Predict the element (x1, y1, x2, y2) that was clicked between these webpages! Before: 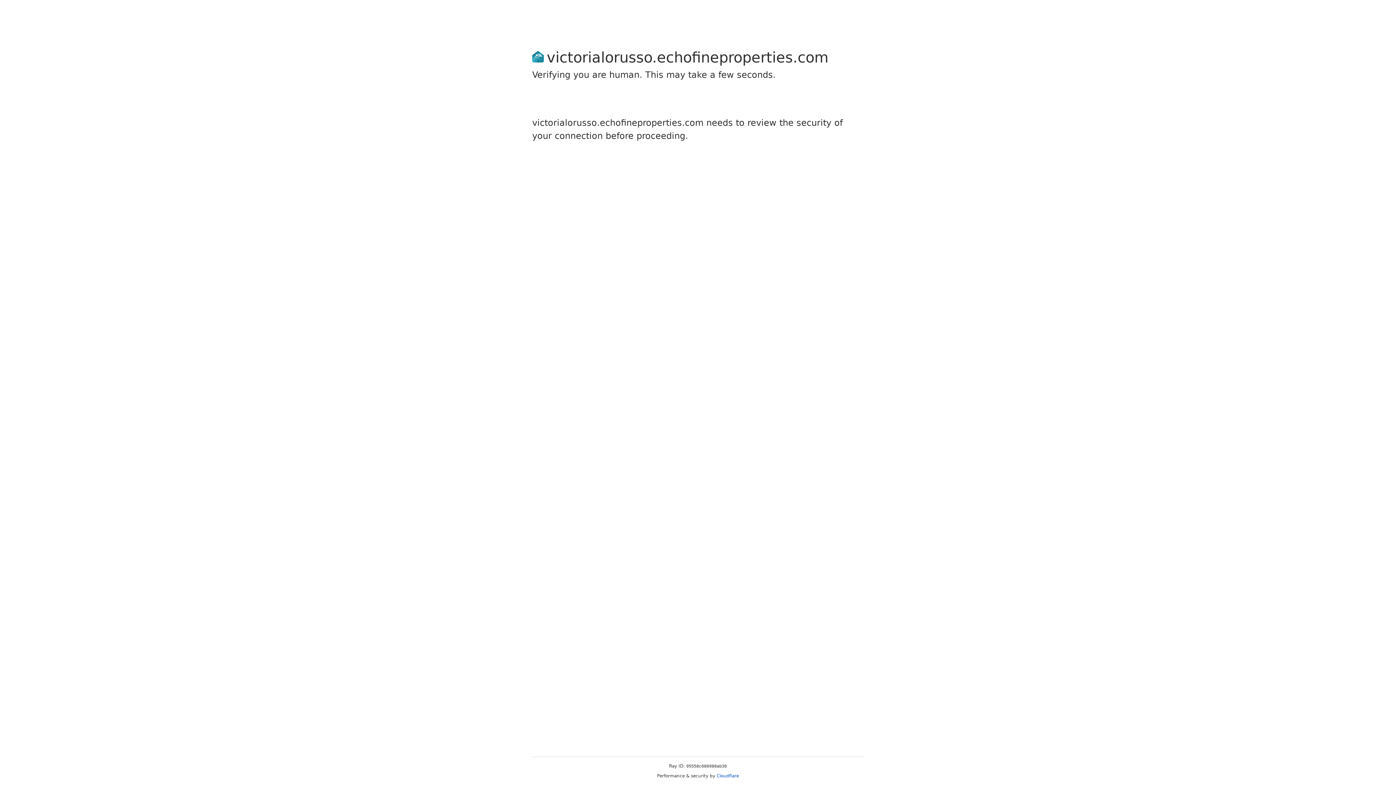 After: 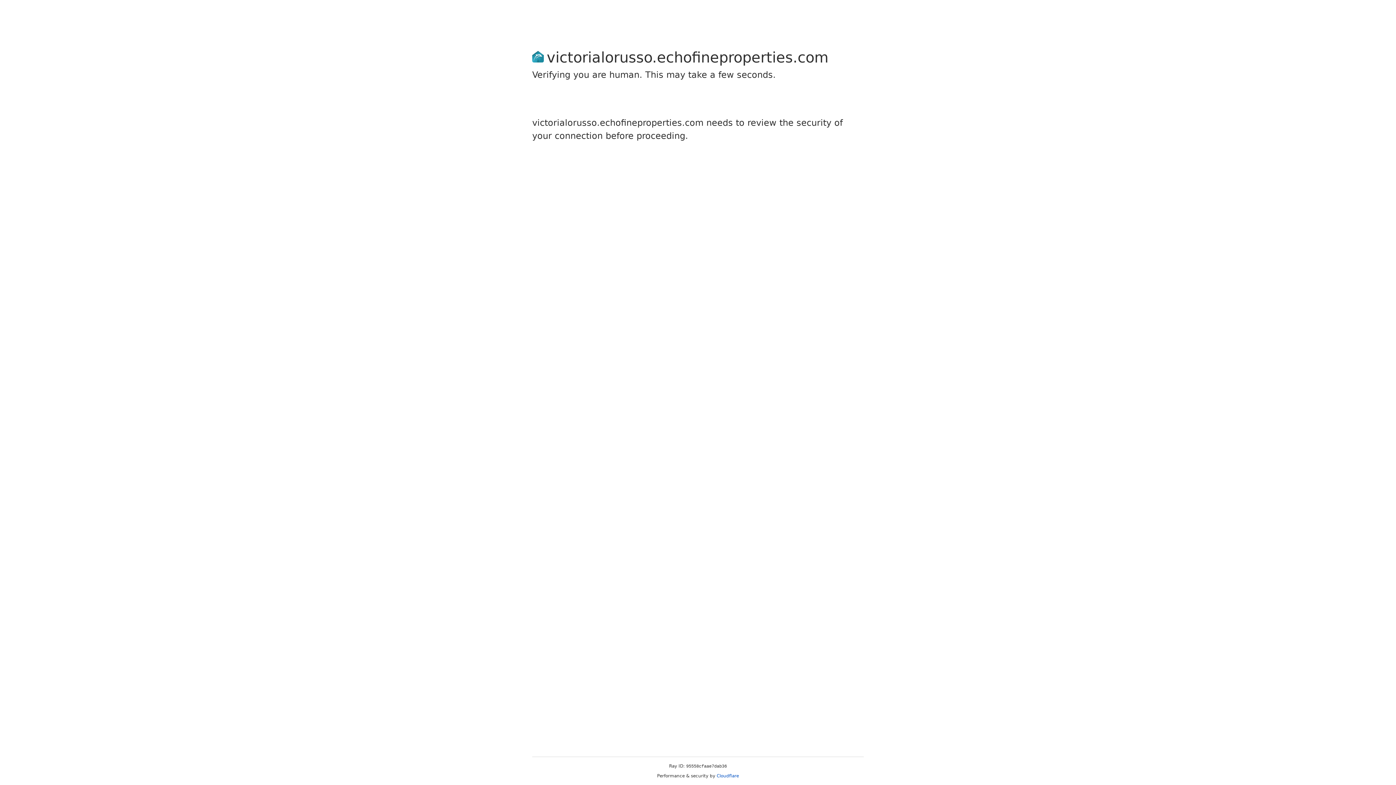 Action: label: Cloudflare bbox: (716, 773, 739, 778)